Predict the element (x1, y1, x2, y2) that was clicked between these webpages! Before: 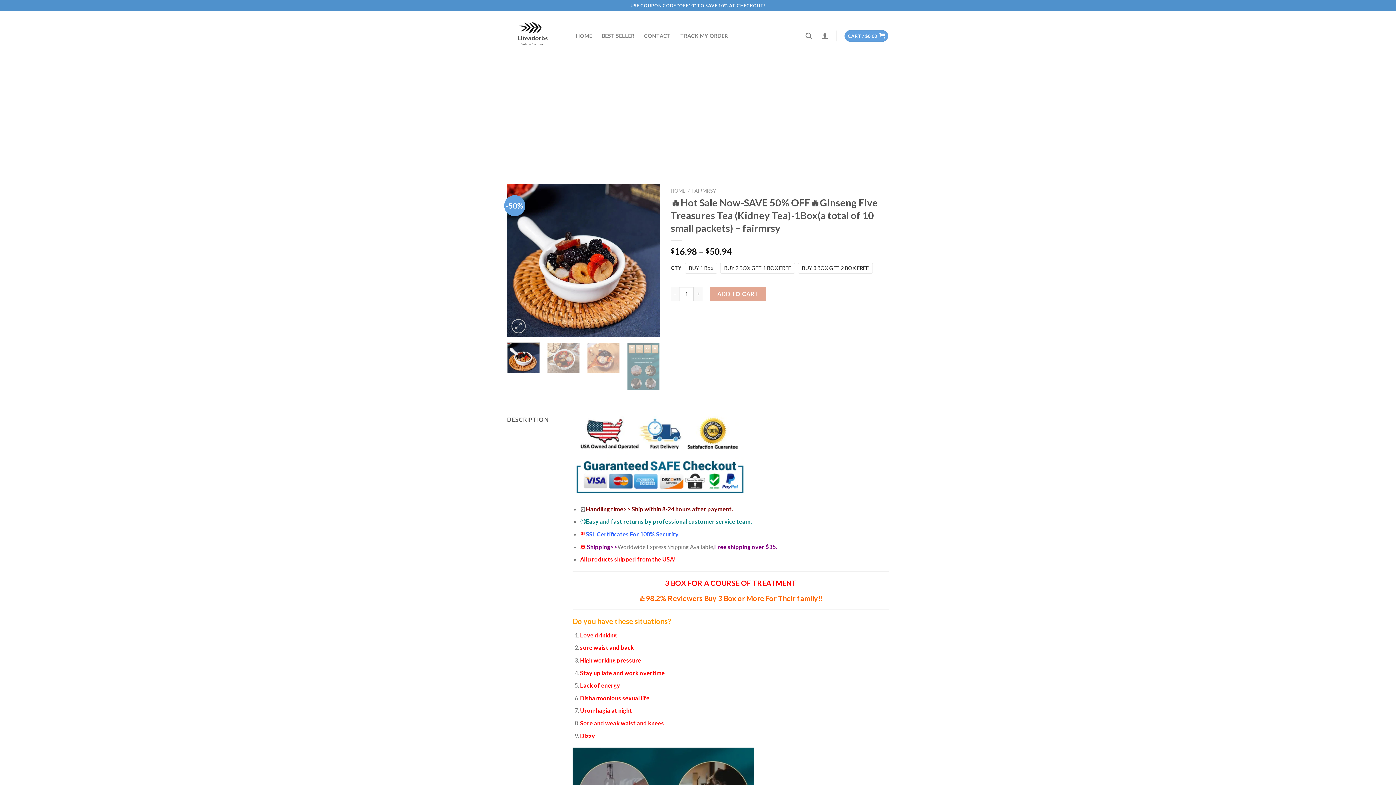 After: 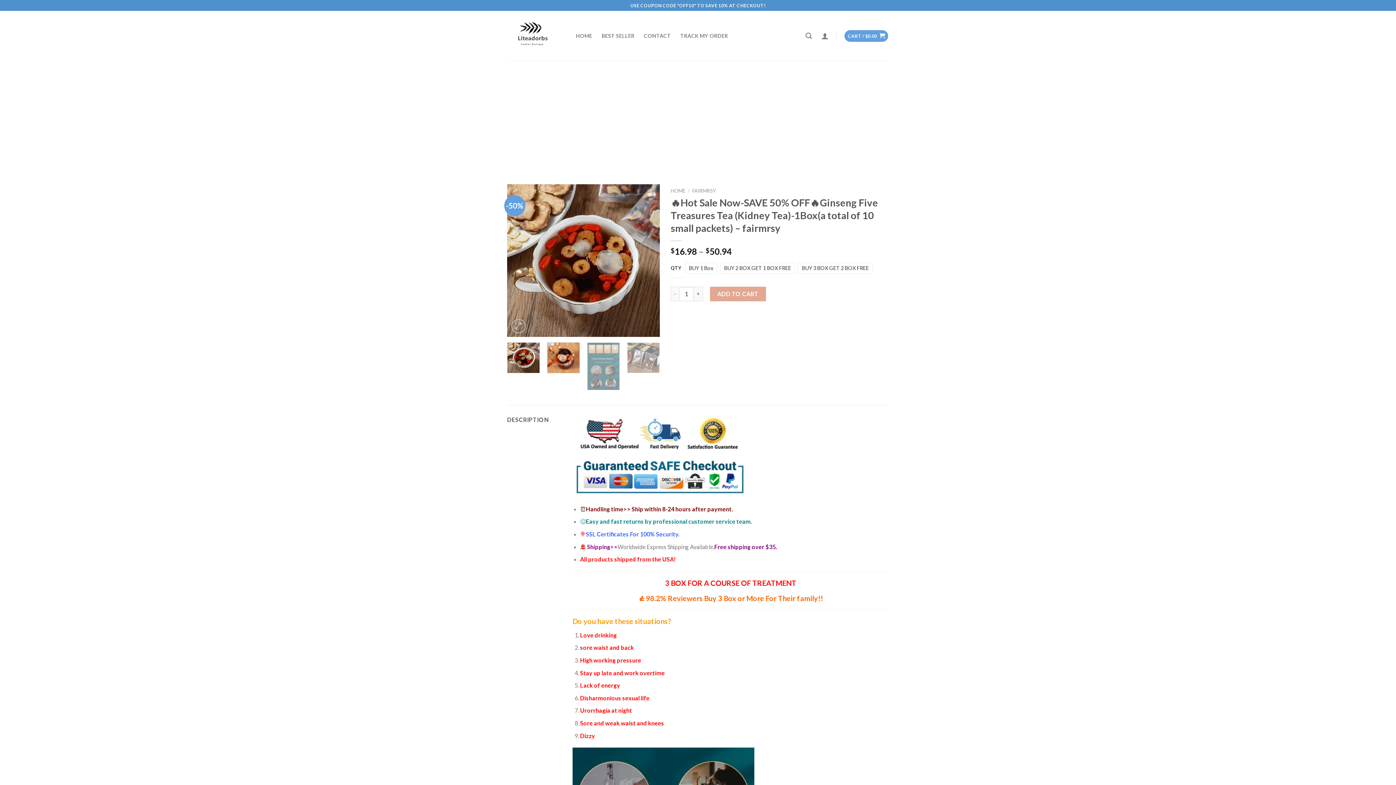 Action: bbox: (547, 342, 580, 373)